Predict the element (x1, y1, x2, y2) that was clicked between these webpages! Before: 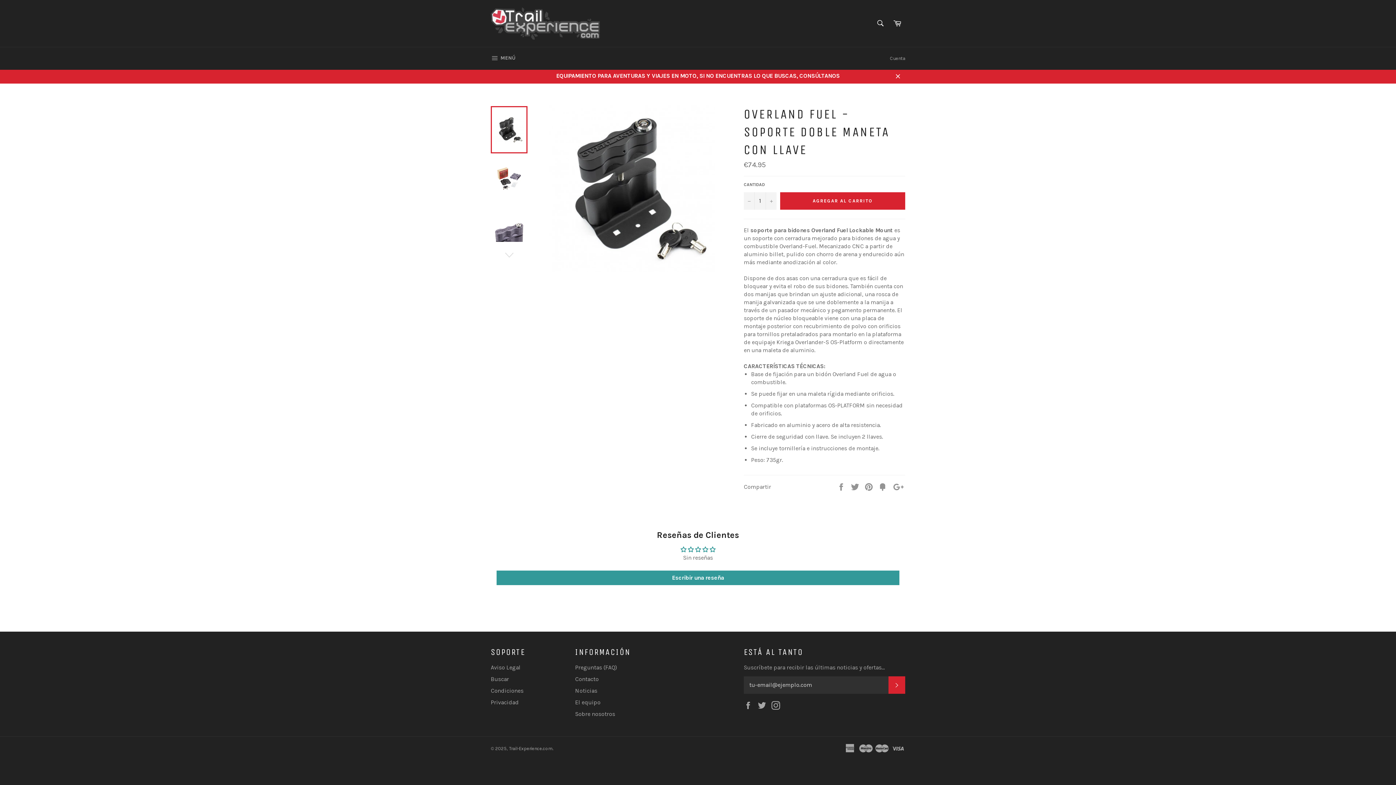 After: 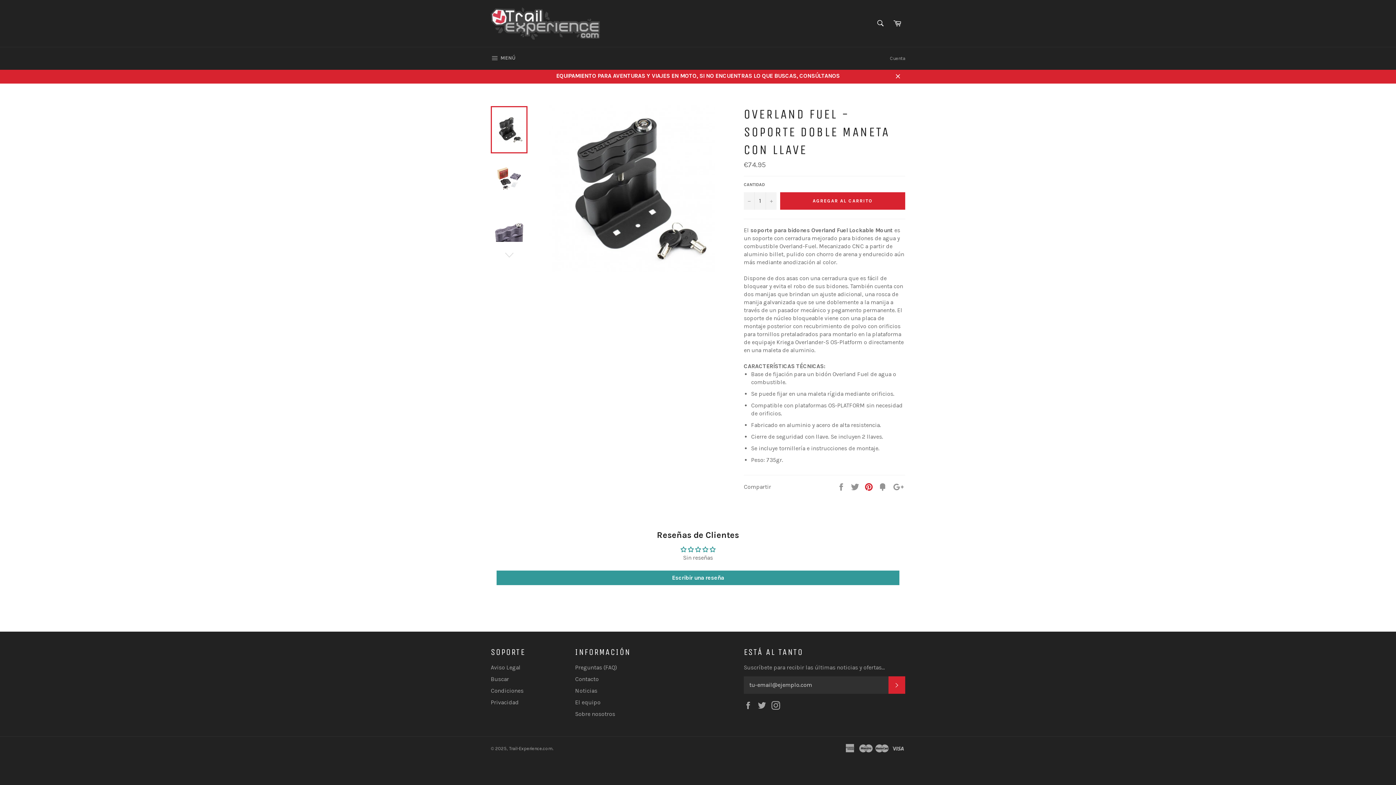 Action: label:  
Hacer pin bbox: (864, 483, 874, 490)